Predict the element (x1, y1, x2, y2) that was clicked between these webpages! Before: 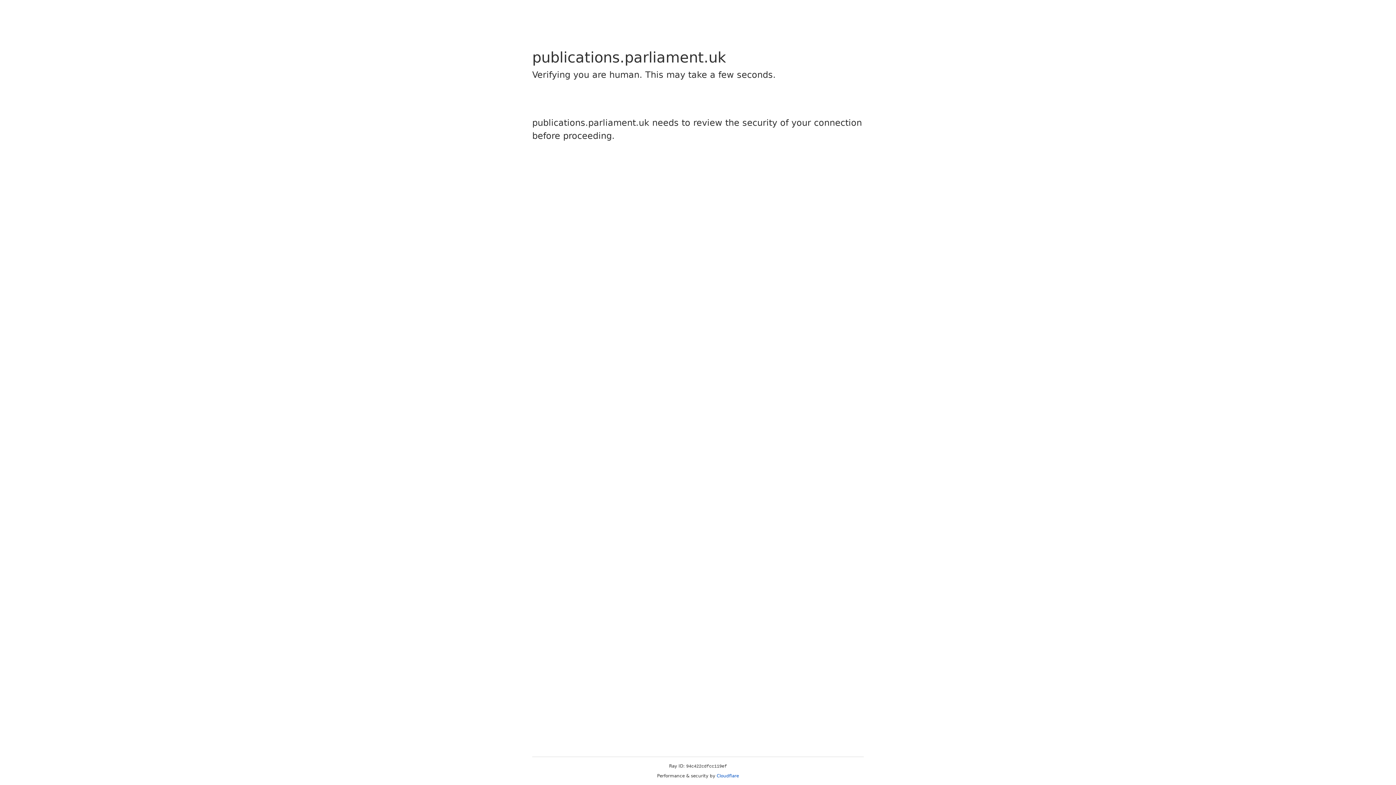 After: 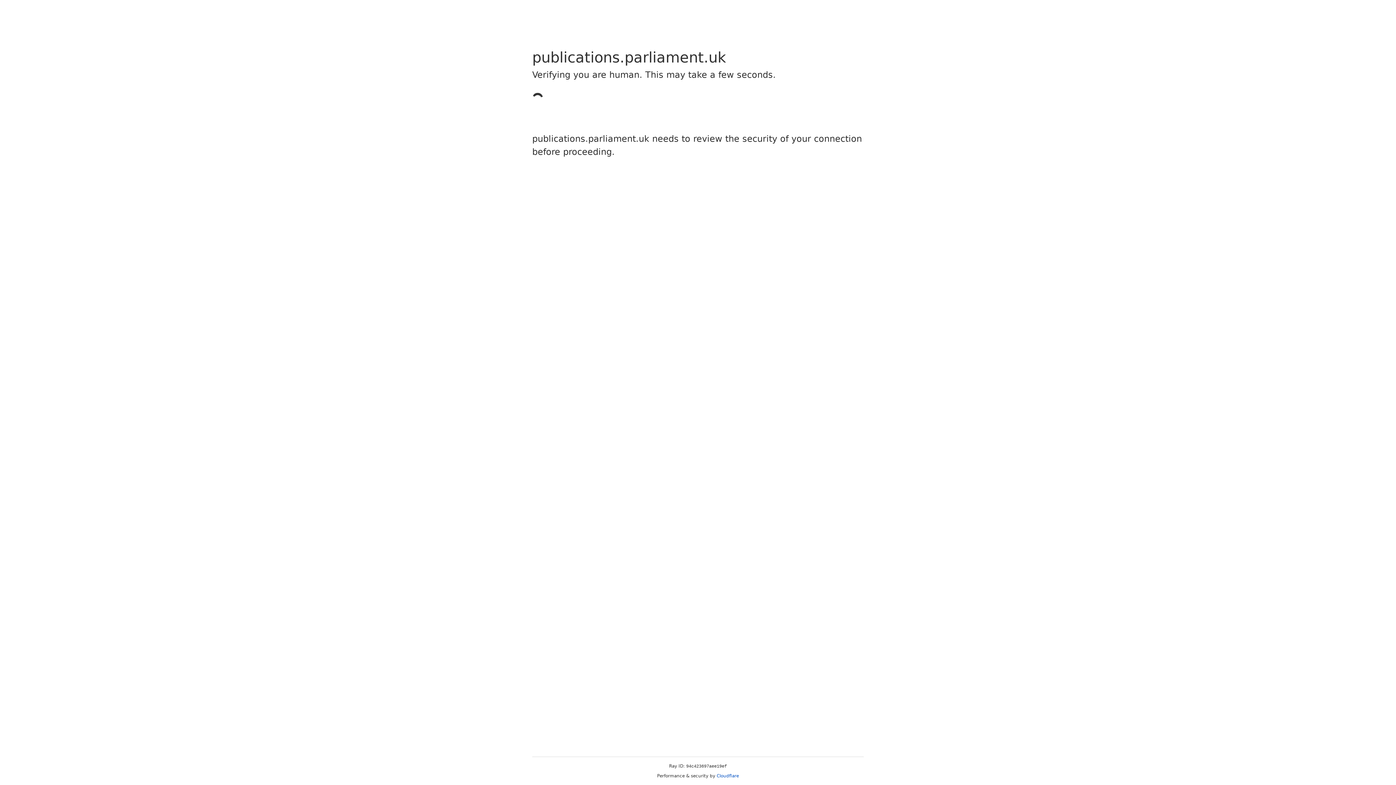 Action: bbox: (716, 773, 739, 778) label: Cloudflare